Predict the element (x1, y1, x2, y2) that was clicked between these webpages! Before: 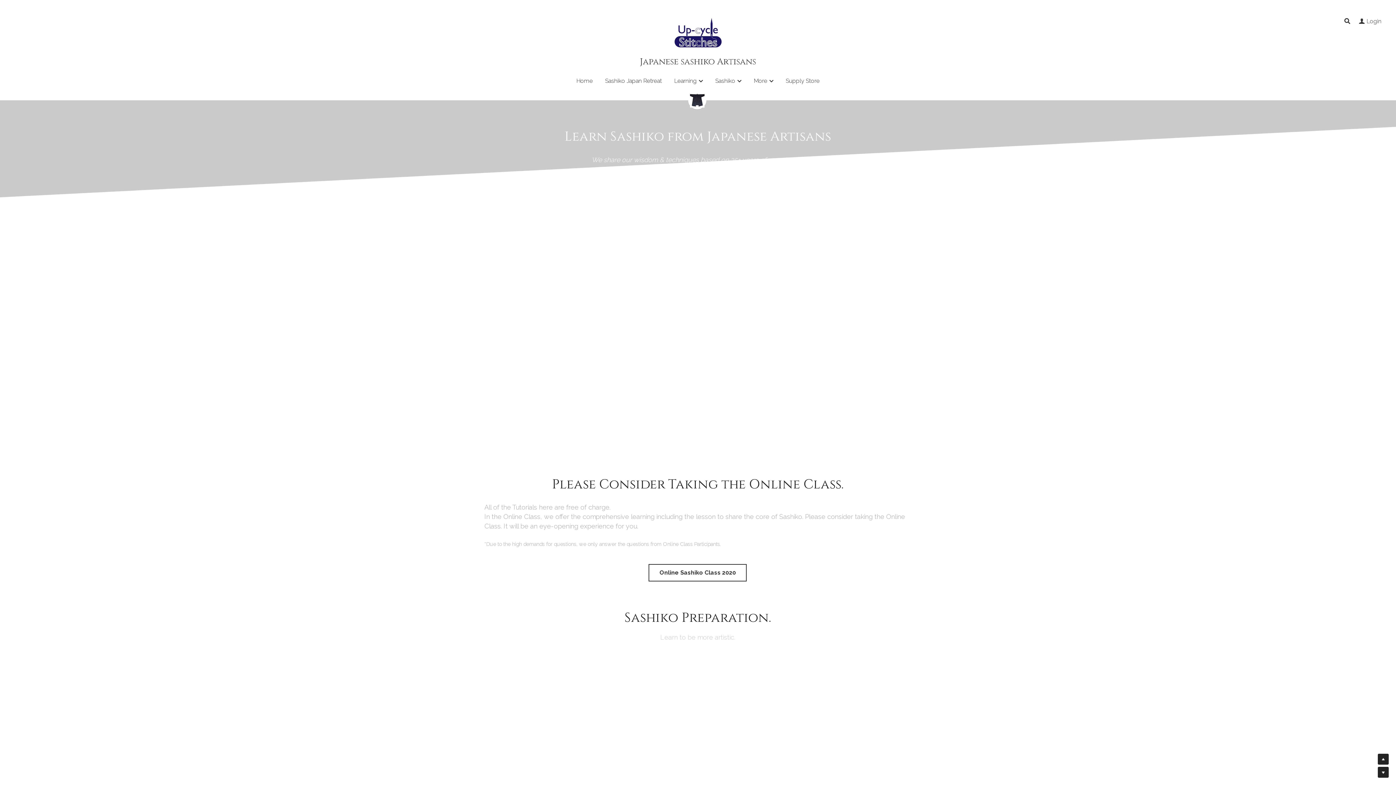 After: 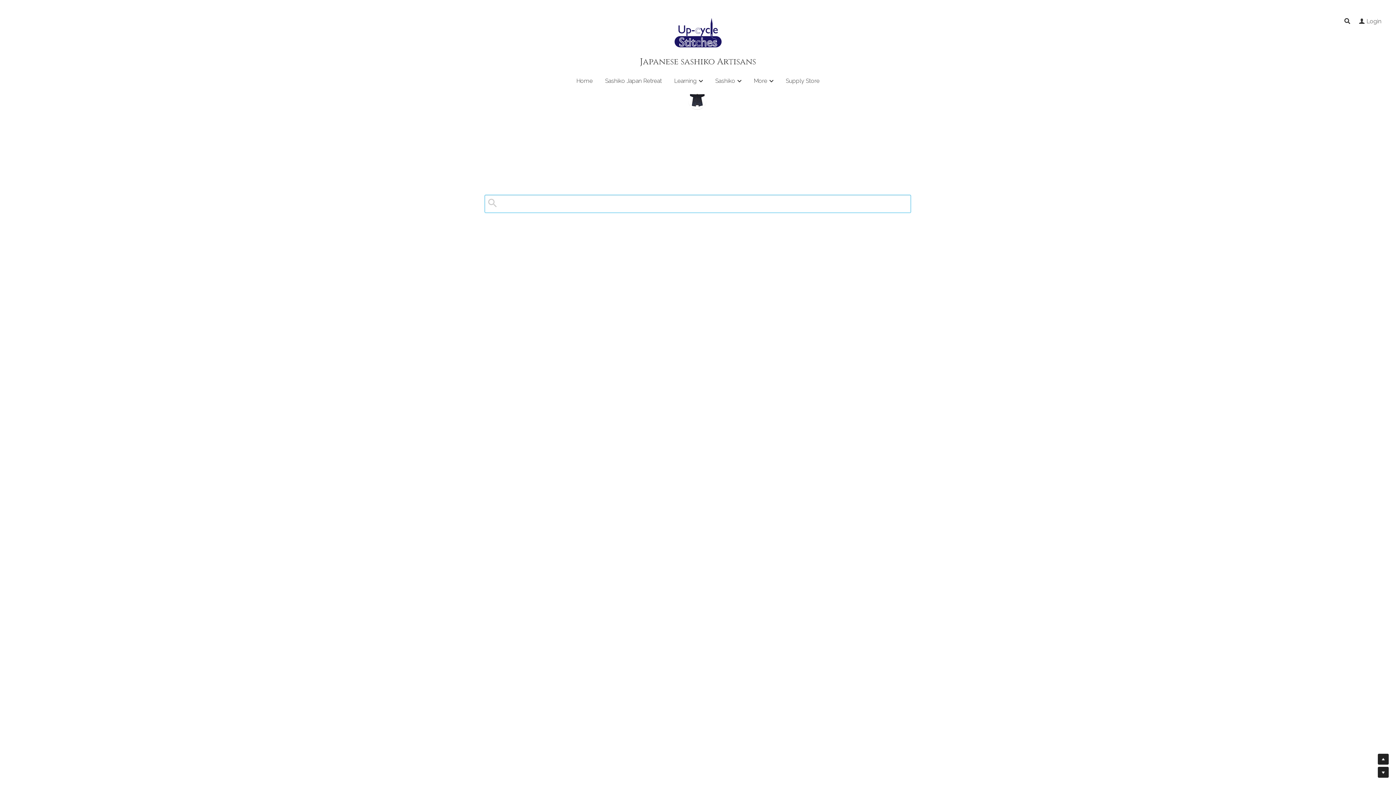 Action: label: Search bbox: (1344, 18, 1350, 24)